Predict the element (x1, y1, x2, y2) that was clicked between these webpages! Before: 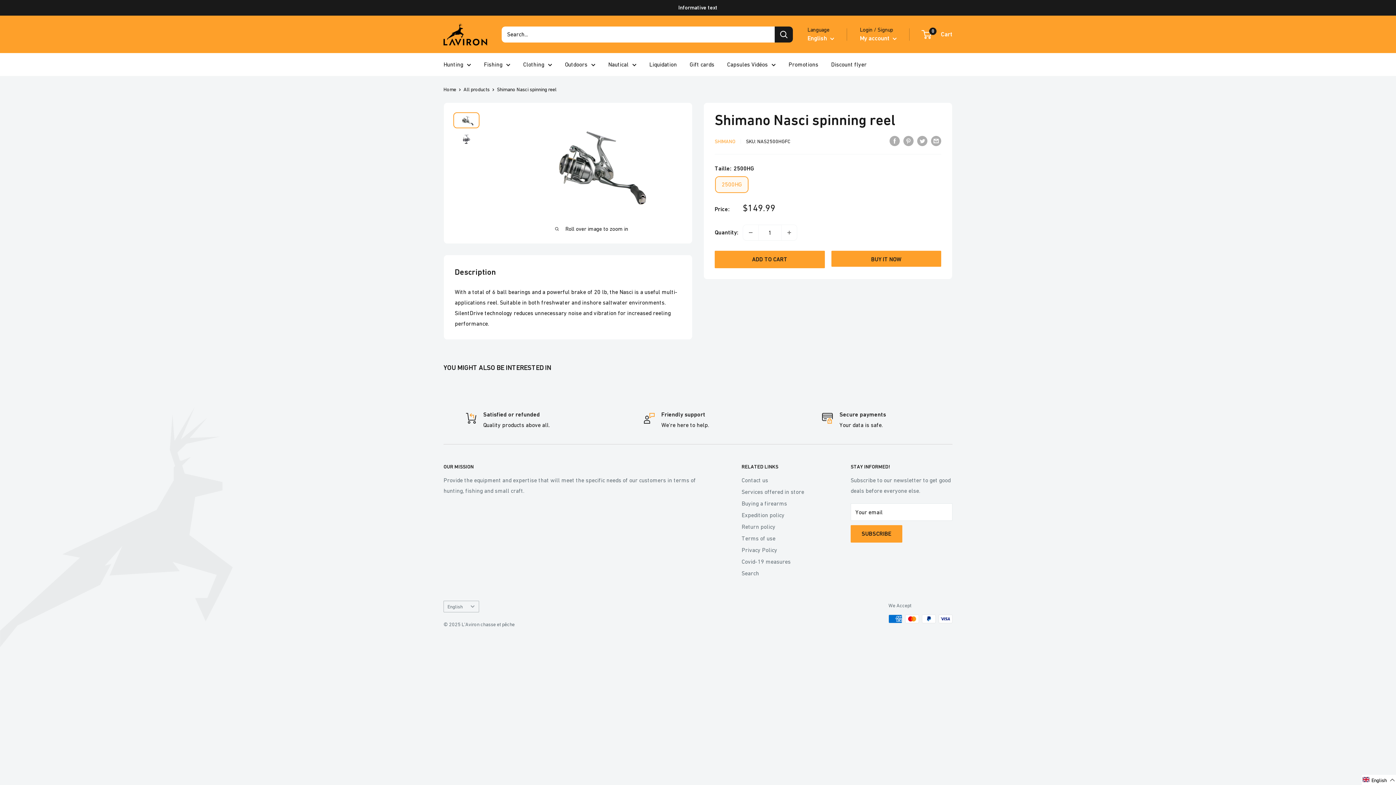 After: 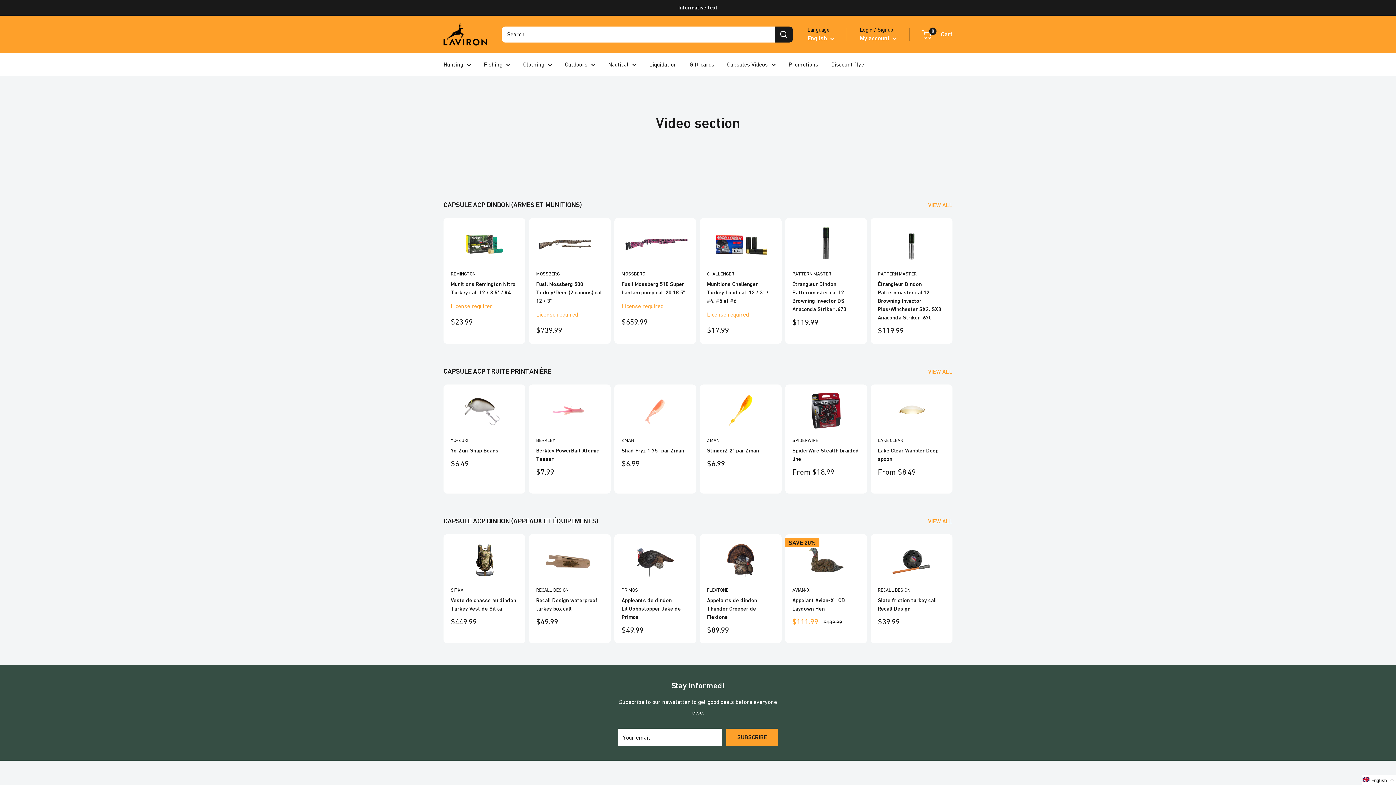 Action: bbox: (727, 59, 776, 69) label: Capsules Vidéos